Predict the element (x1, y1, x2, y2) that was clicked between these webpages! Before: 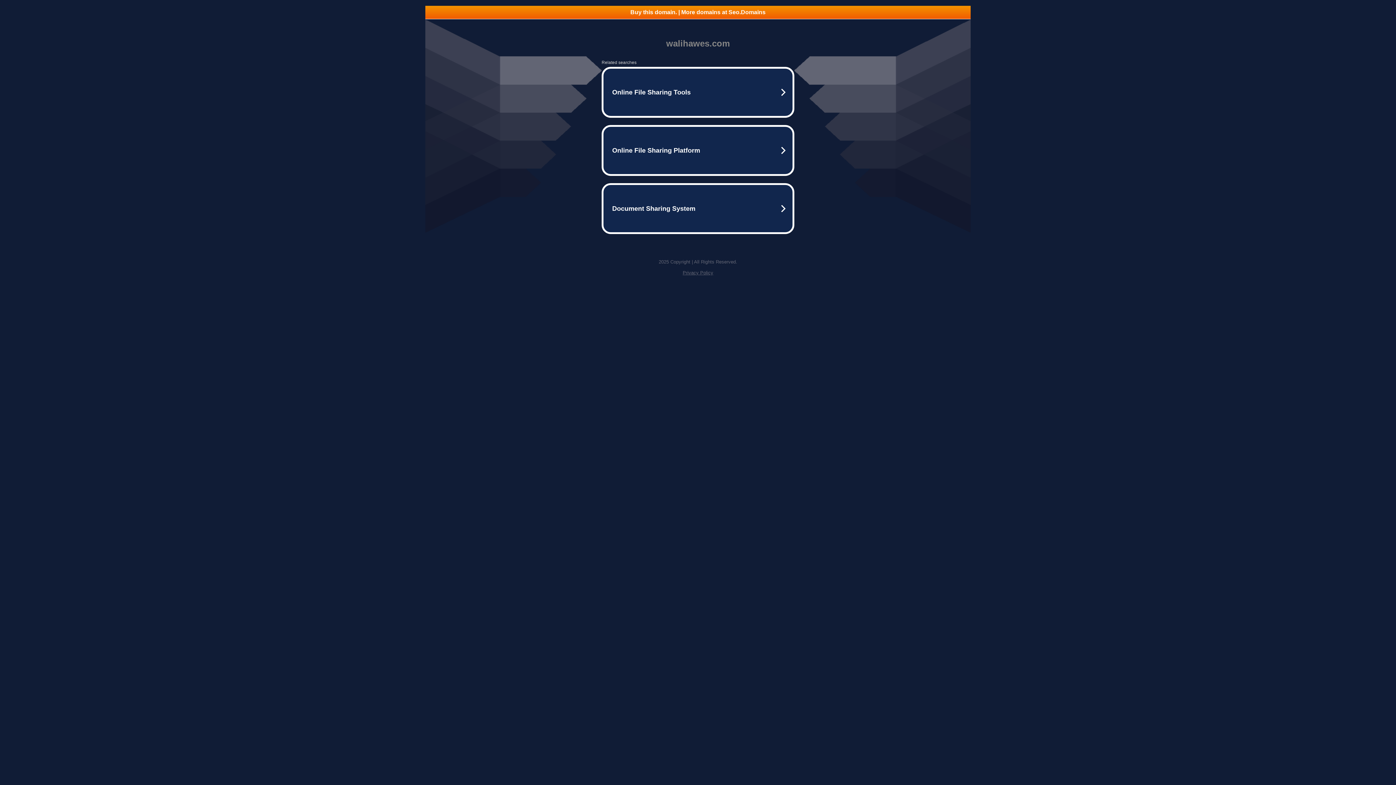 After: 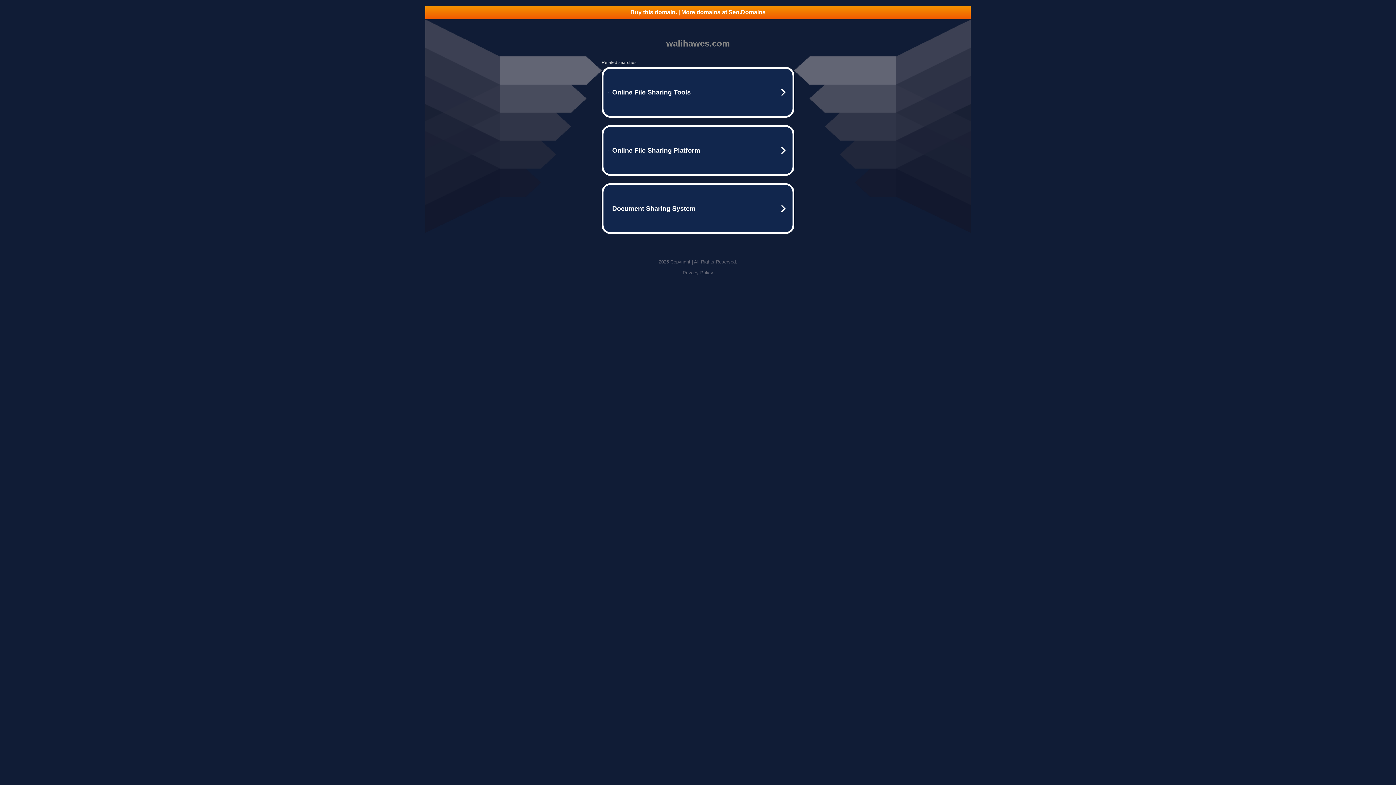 Action: label: Privacy Policy bbox: (682, 270, 713, 275)